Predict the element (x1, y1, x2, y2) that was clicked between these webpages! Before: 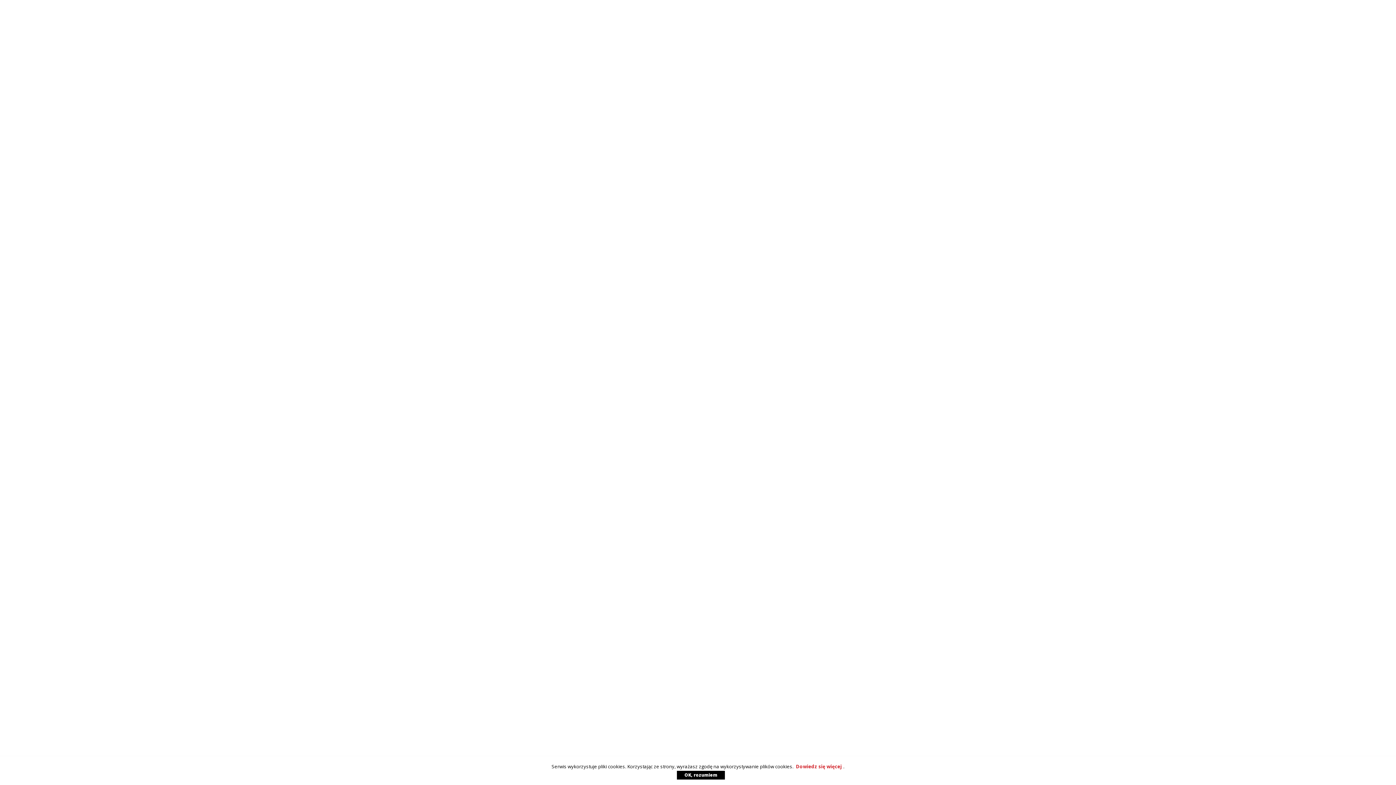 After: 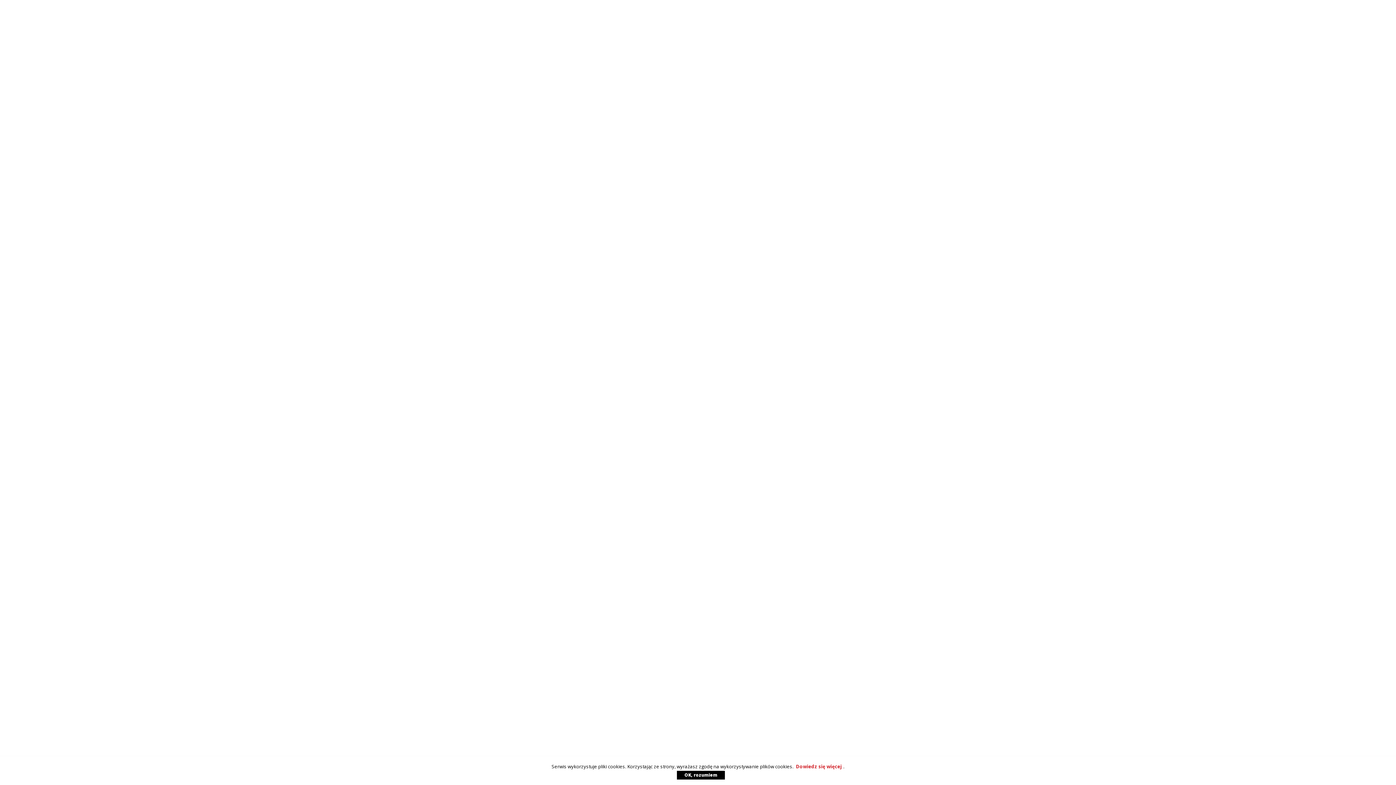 Action: label: OK, rozumiem bbox: (677, 771, 725, 780)